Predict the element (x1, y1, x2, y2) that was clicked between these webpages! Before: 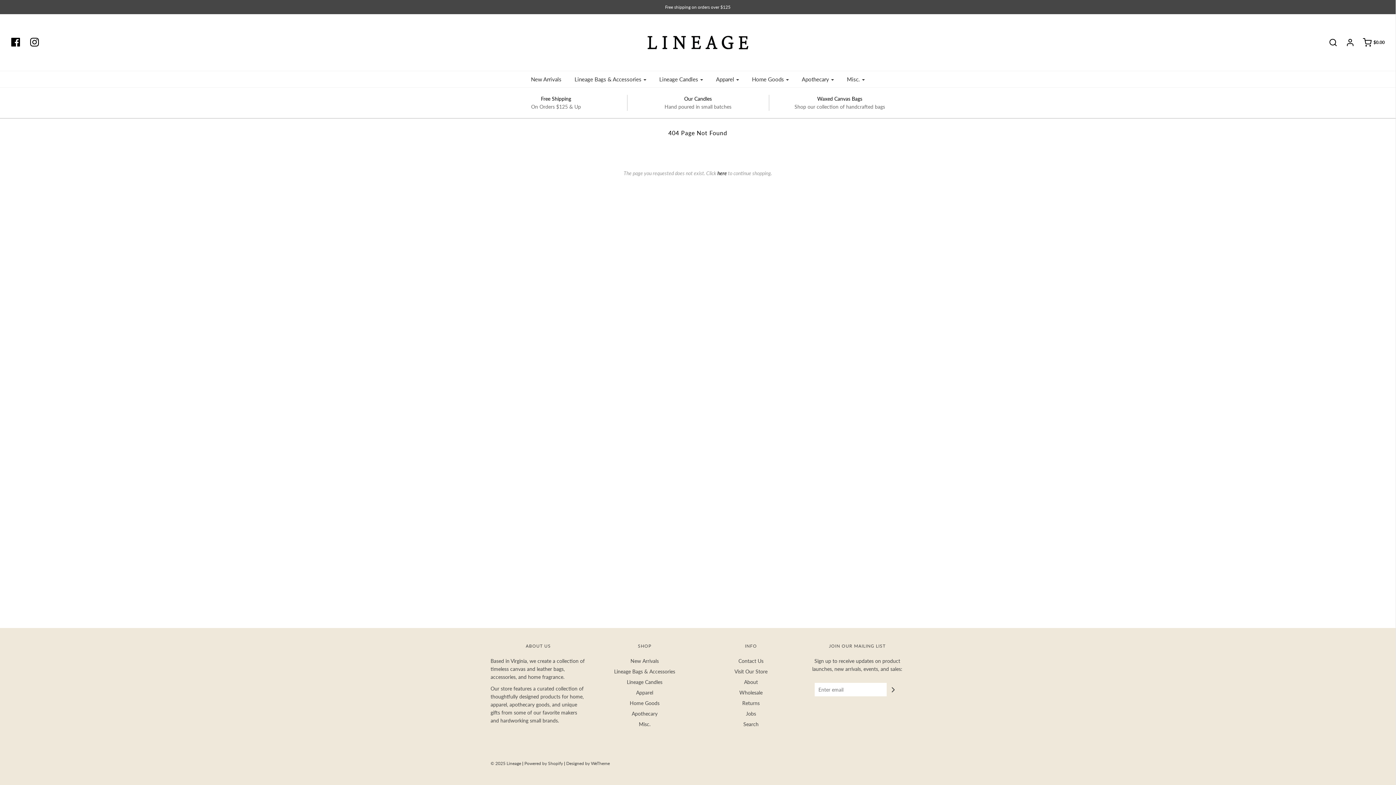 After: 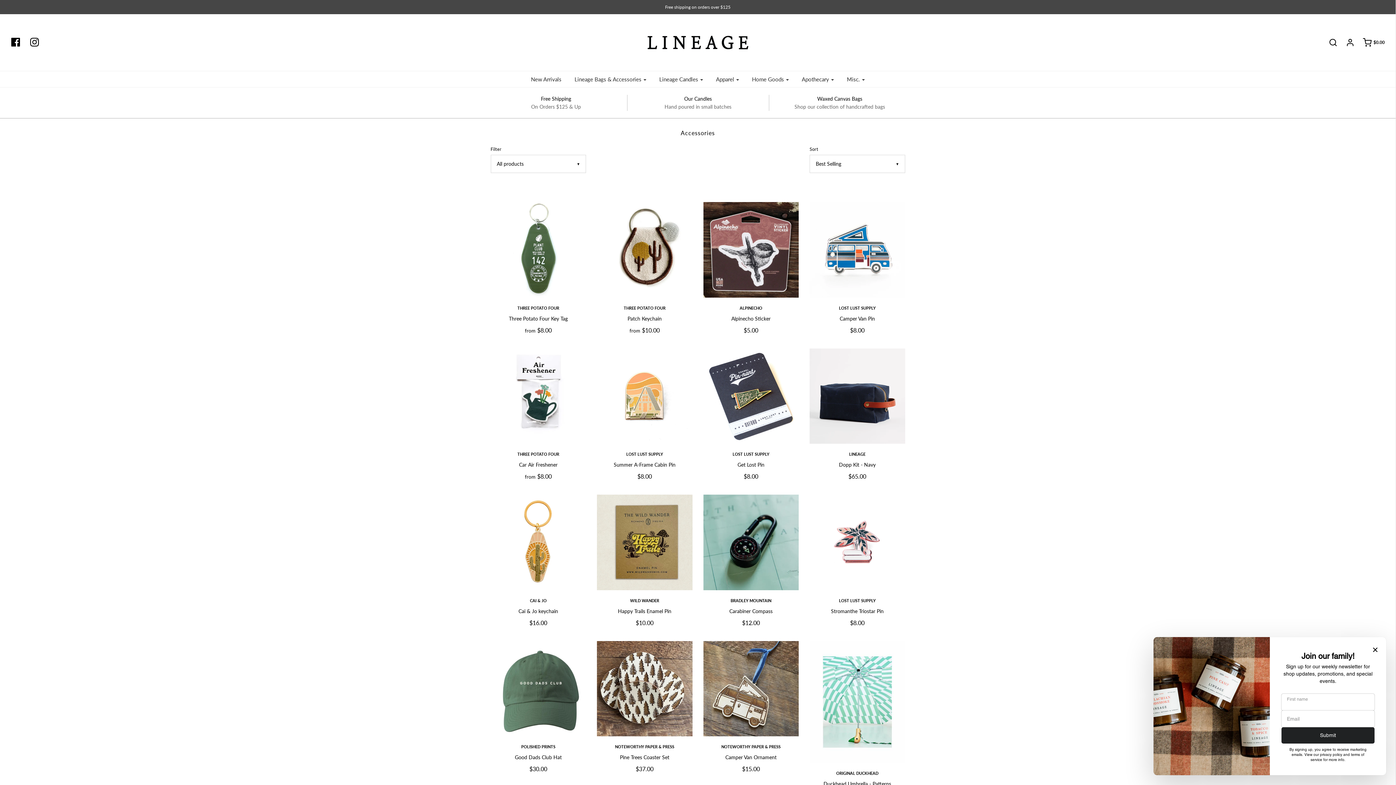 Action: label: Misc. bbox: (639, 720, 650, 731)